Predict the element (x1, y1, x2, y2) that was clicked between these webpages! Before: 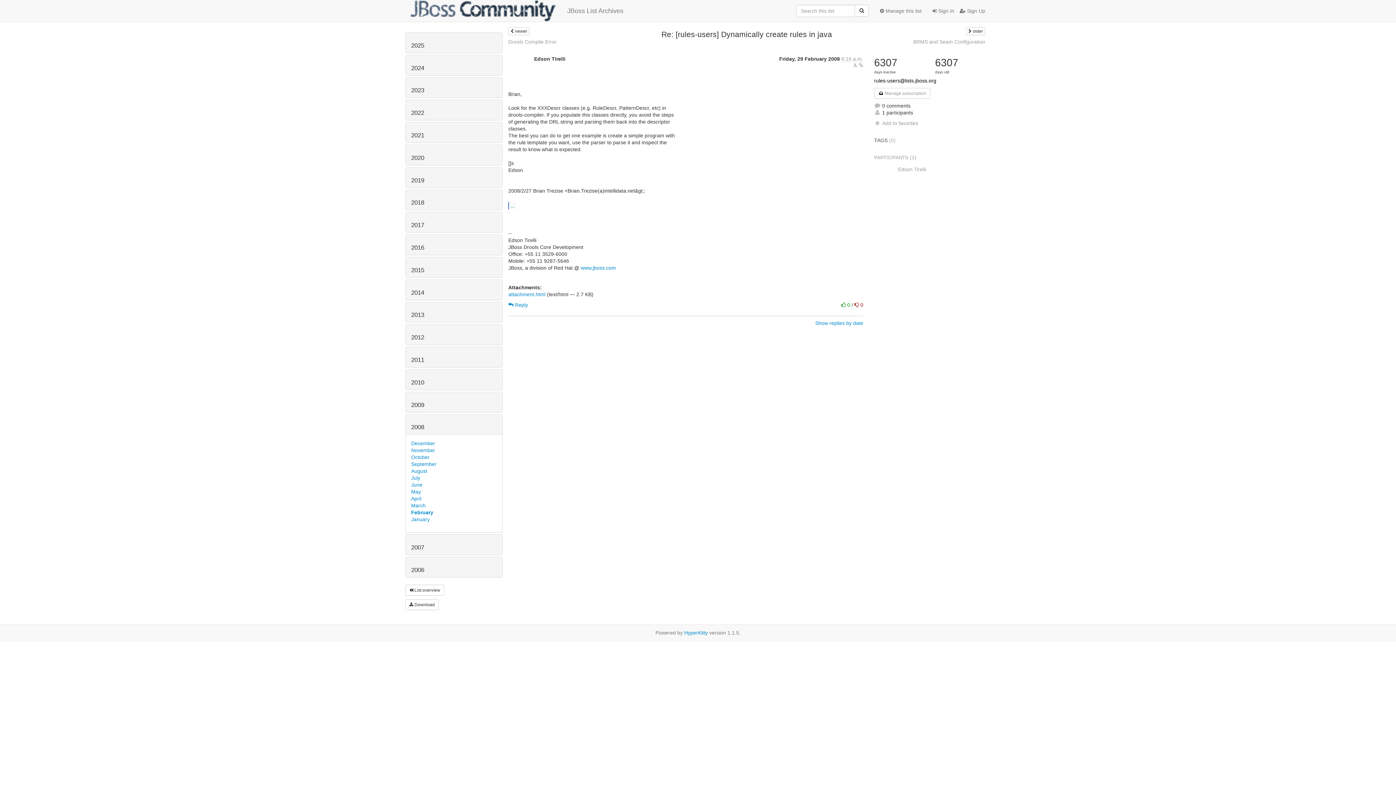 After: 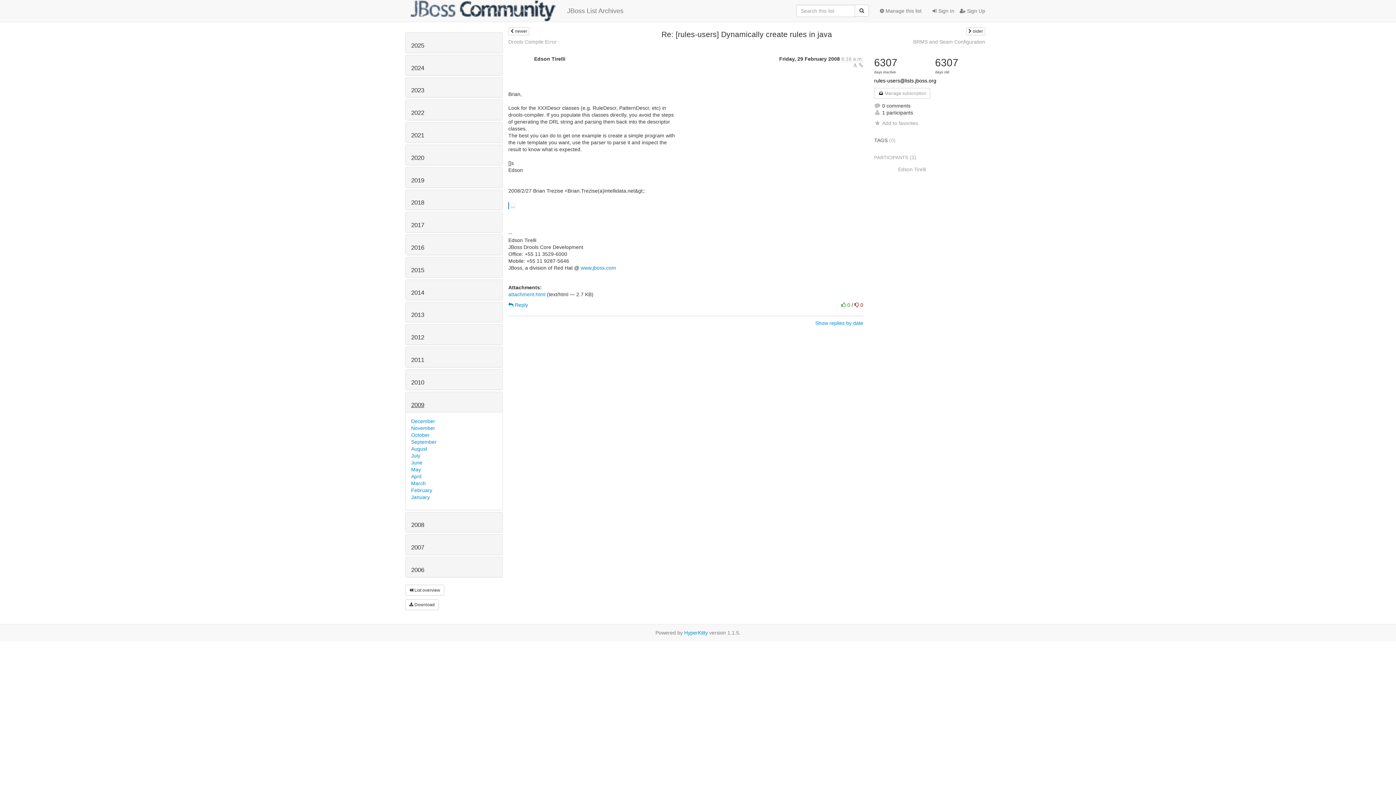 Action: bbox: (411, 401, 424, 408) label: 2009